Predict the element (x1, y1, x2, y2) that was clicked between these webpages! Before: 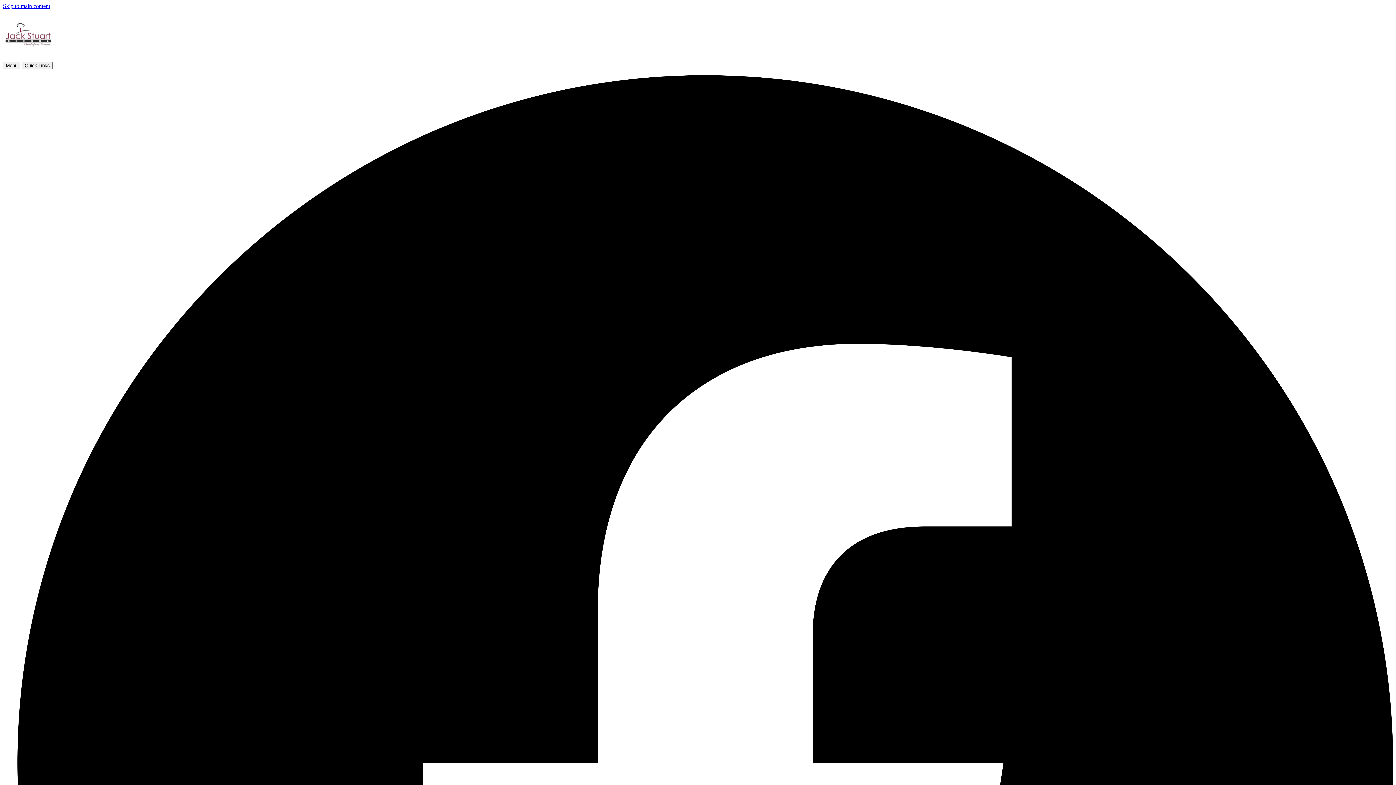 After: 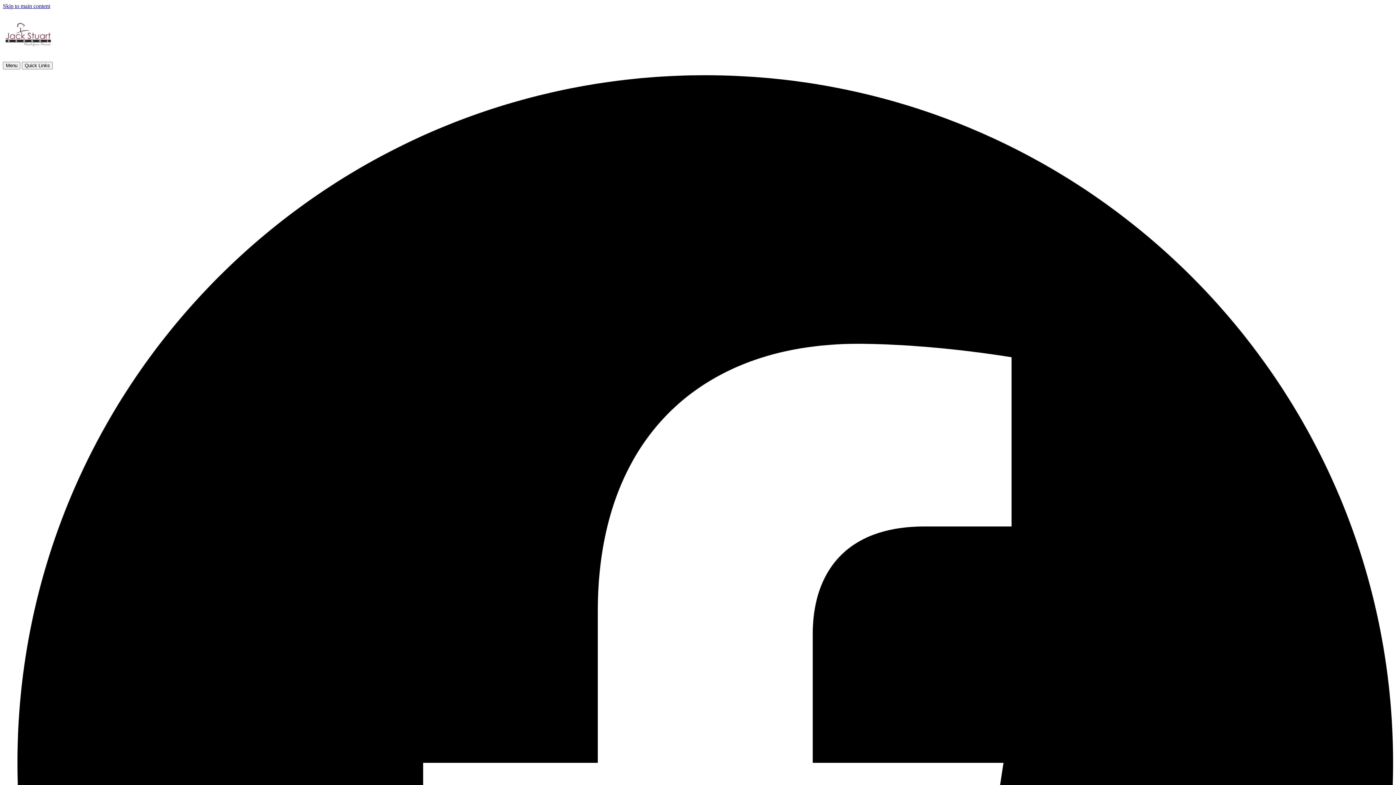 Action: bbox: (2, 55, 53, 61)